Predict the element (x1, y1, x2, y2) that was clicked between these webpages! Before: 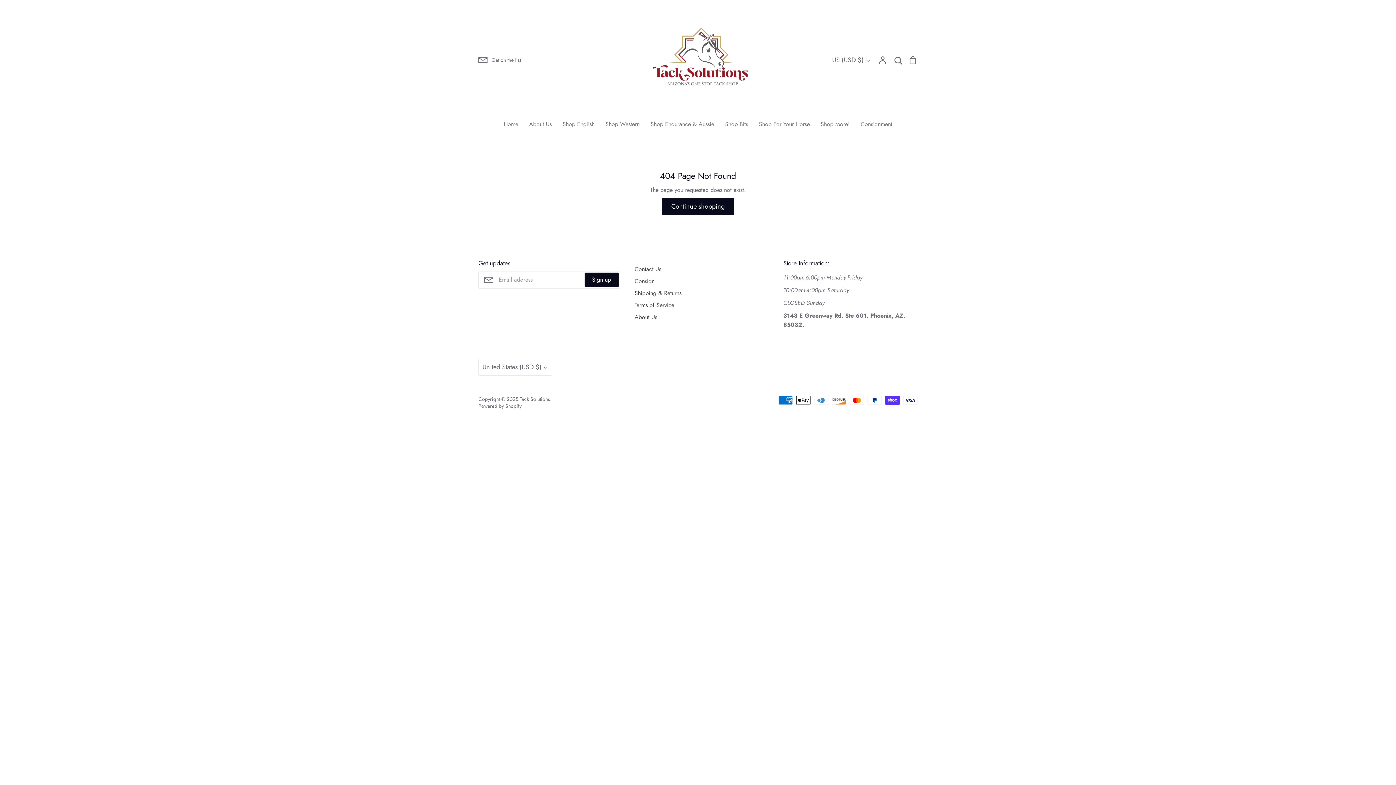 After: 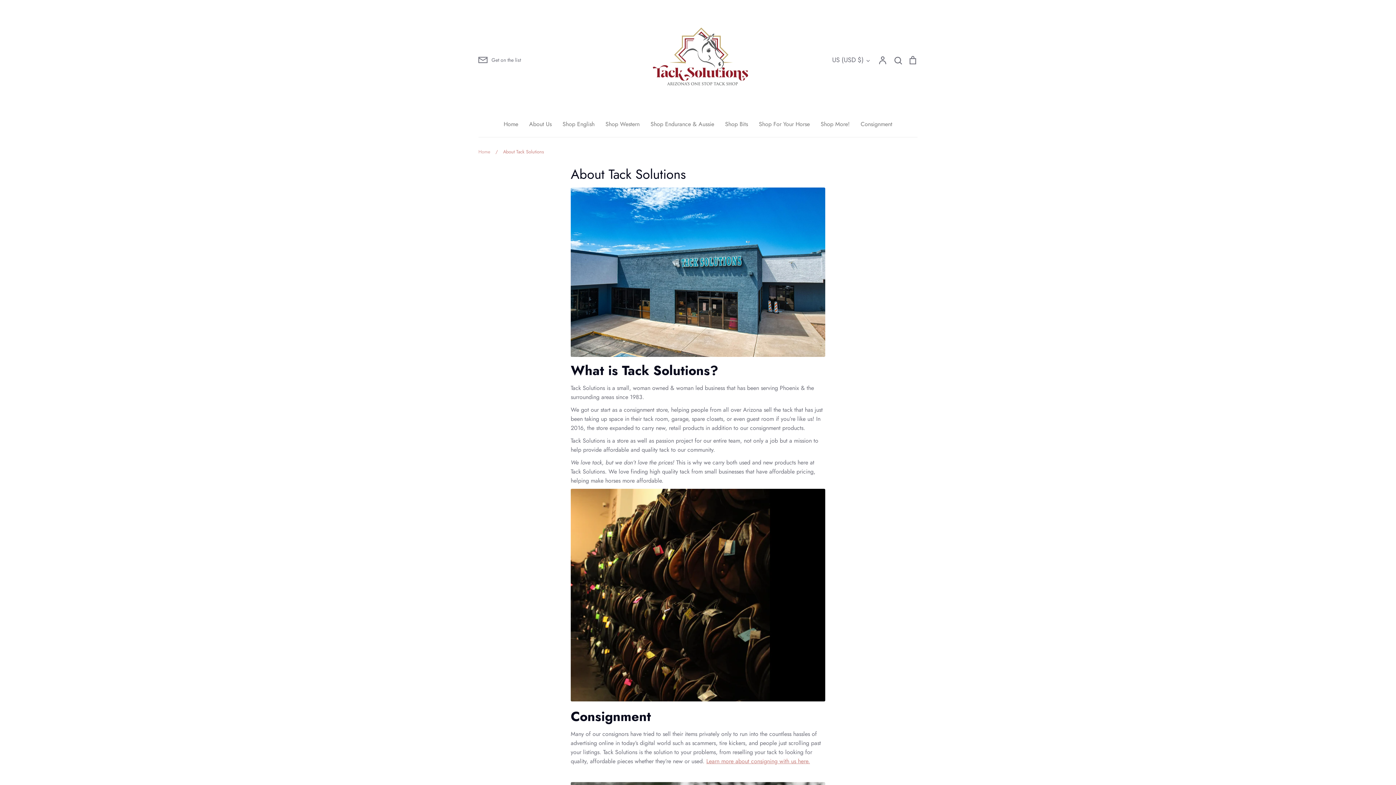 Action: bbox: (634, 312, 657, 321) label: About Us